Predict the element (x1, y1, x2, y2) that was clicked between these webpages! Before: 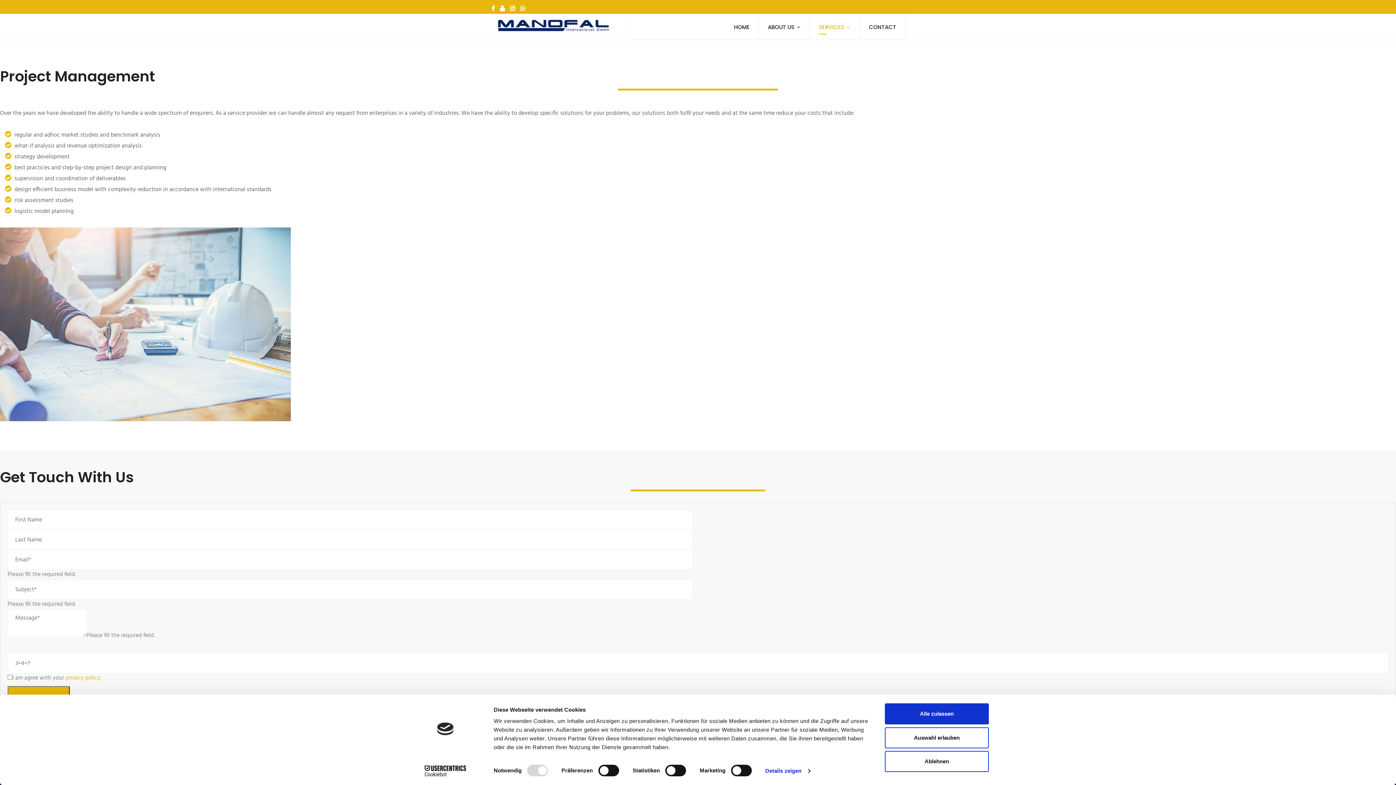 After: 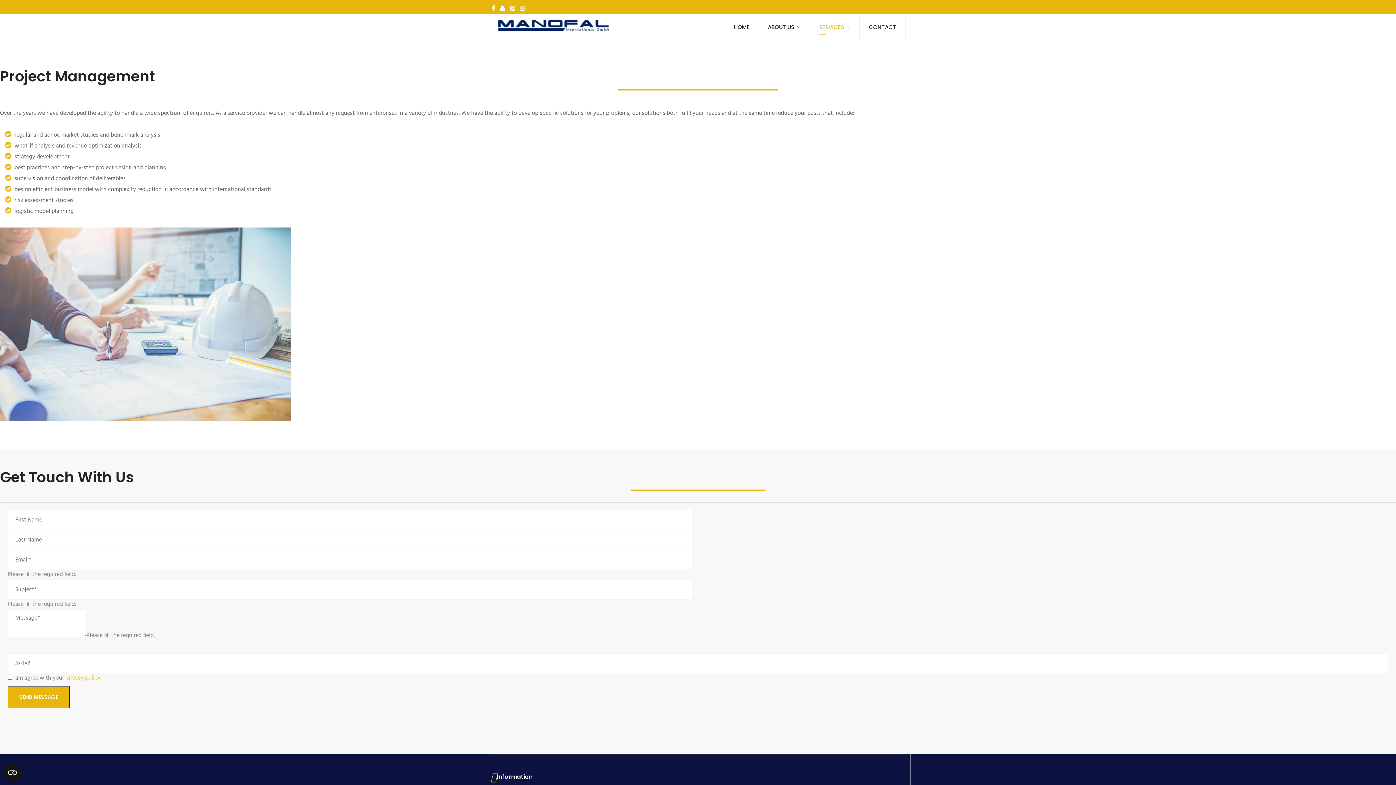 Action: label: Alle zulassen bbox: (885, 703, 989, 724)